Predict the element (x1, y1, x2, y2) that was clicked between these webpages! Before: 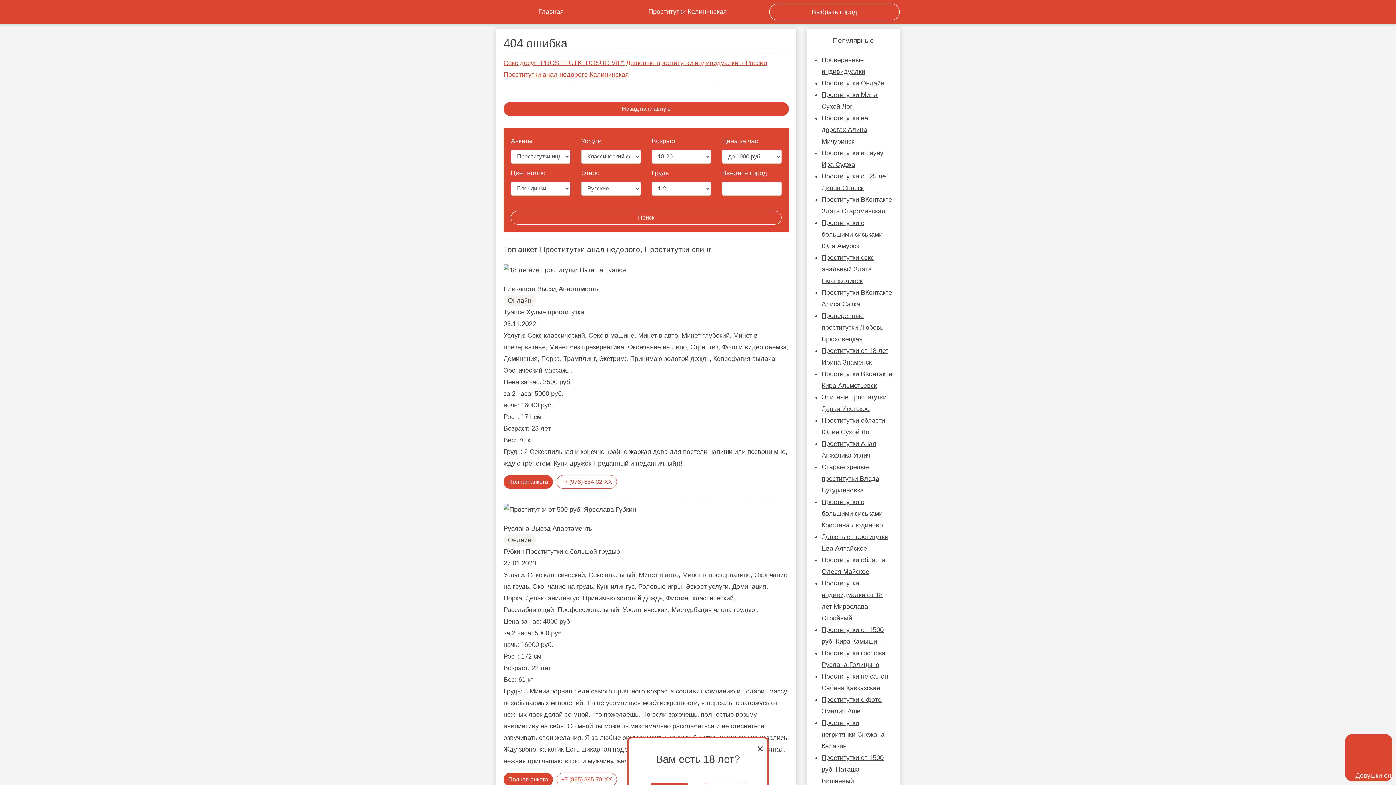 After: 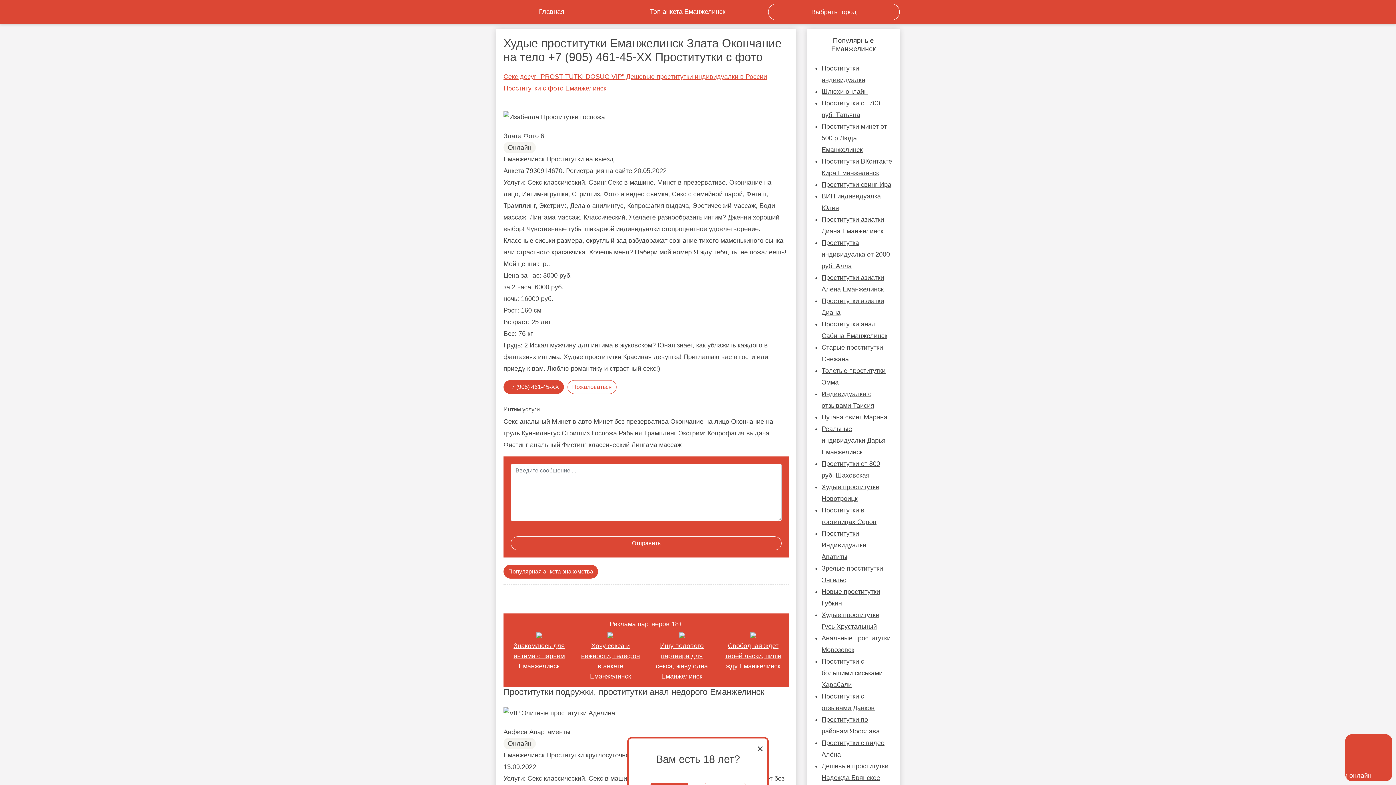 Action: bbox: (821, 254, 874, 284) label: Проститутки секс анальный Злата Еманжелинск